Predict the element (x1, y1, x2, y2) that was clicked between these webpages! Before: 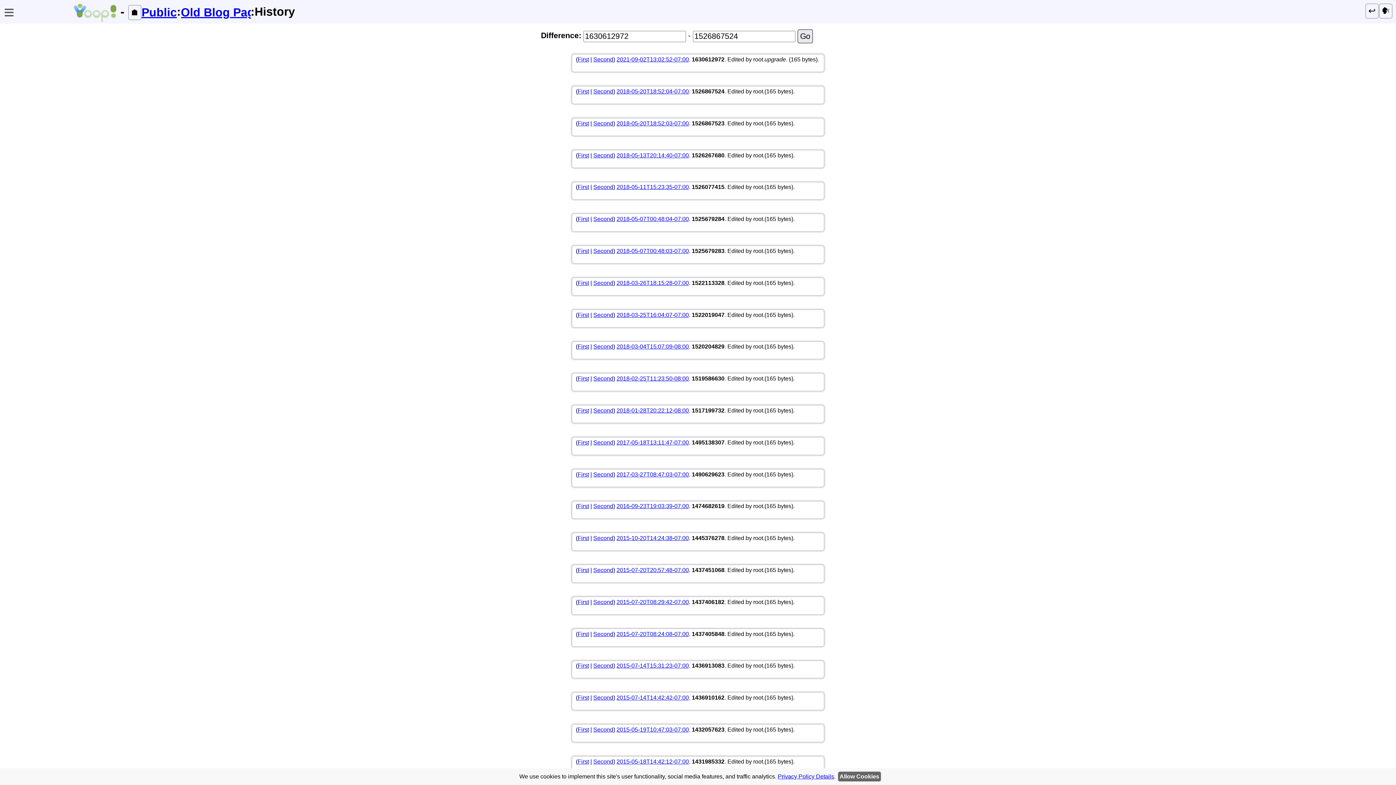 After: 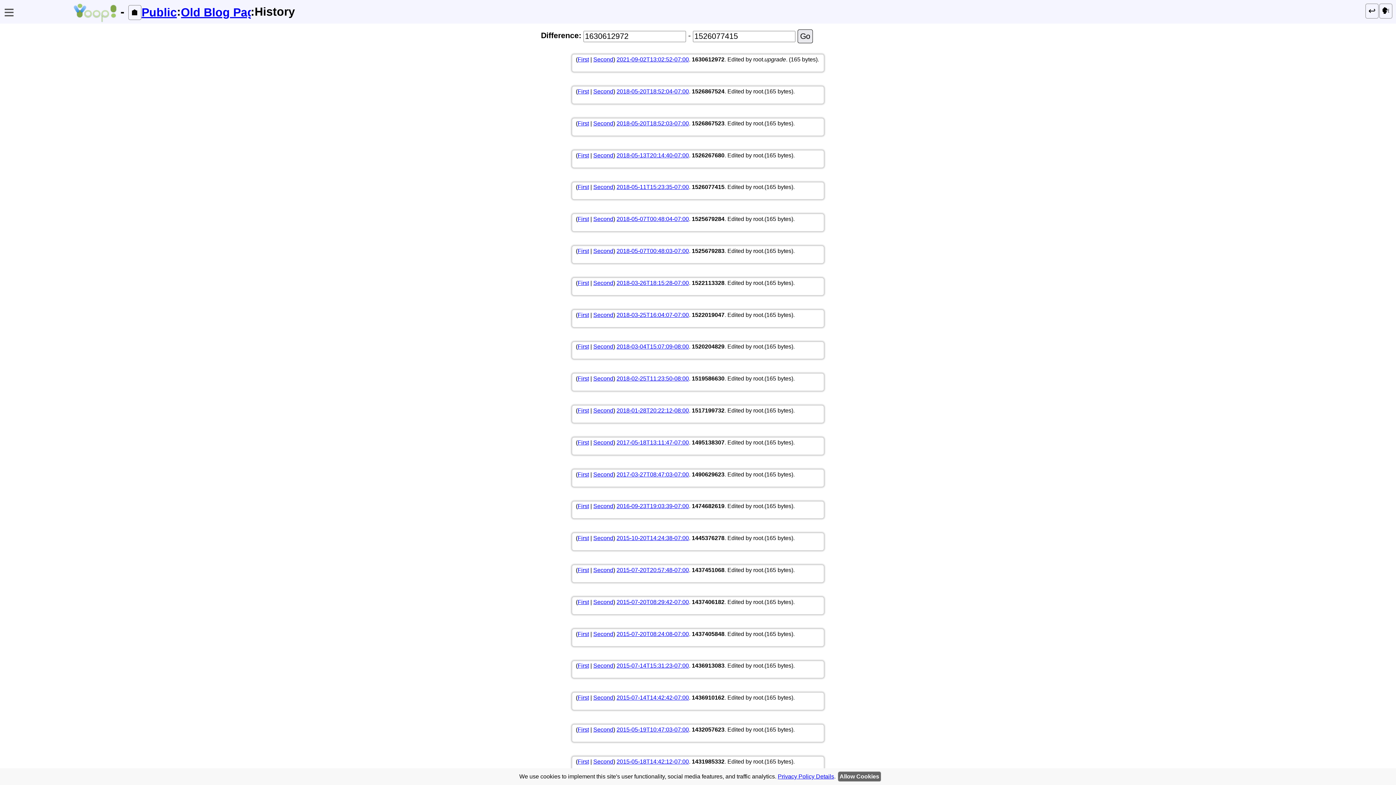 Action: bbox: (593, 184, 613, 190) label: Second